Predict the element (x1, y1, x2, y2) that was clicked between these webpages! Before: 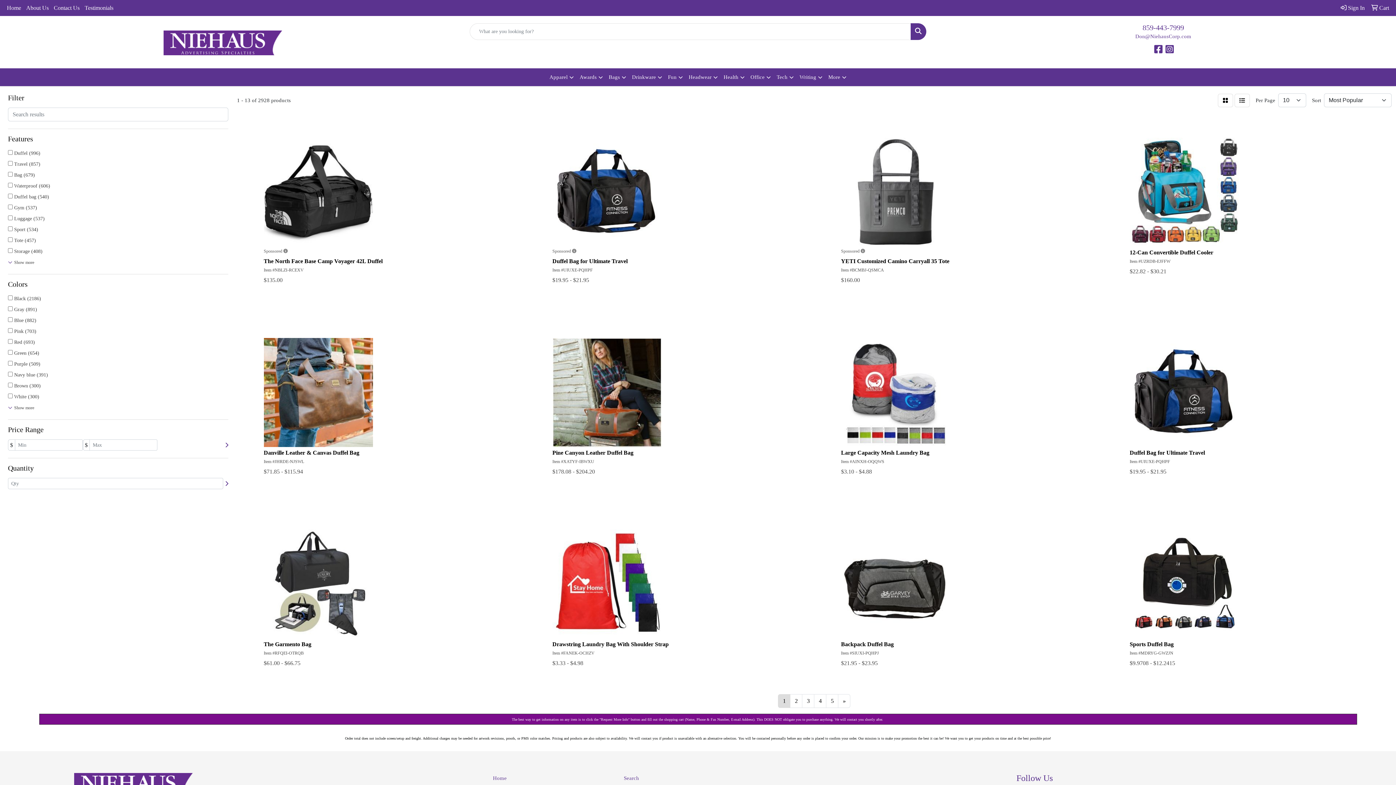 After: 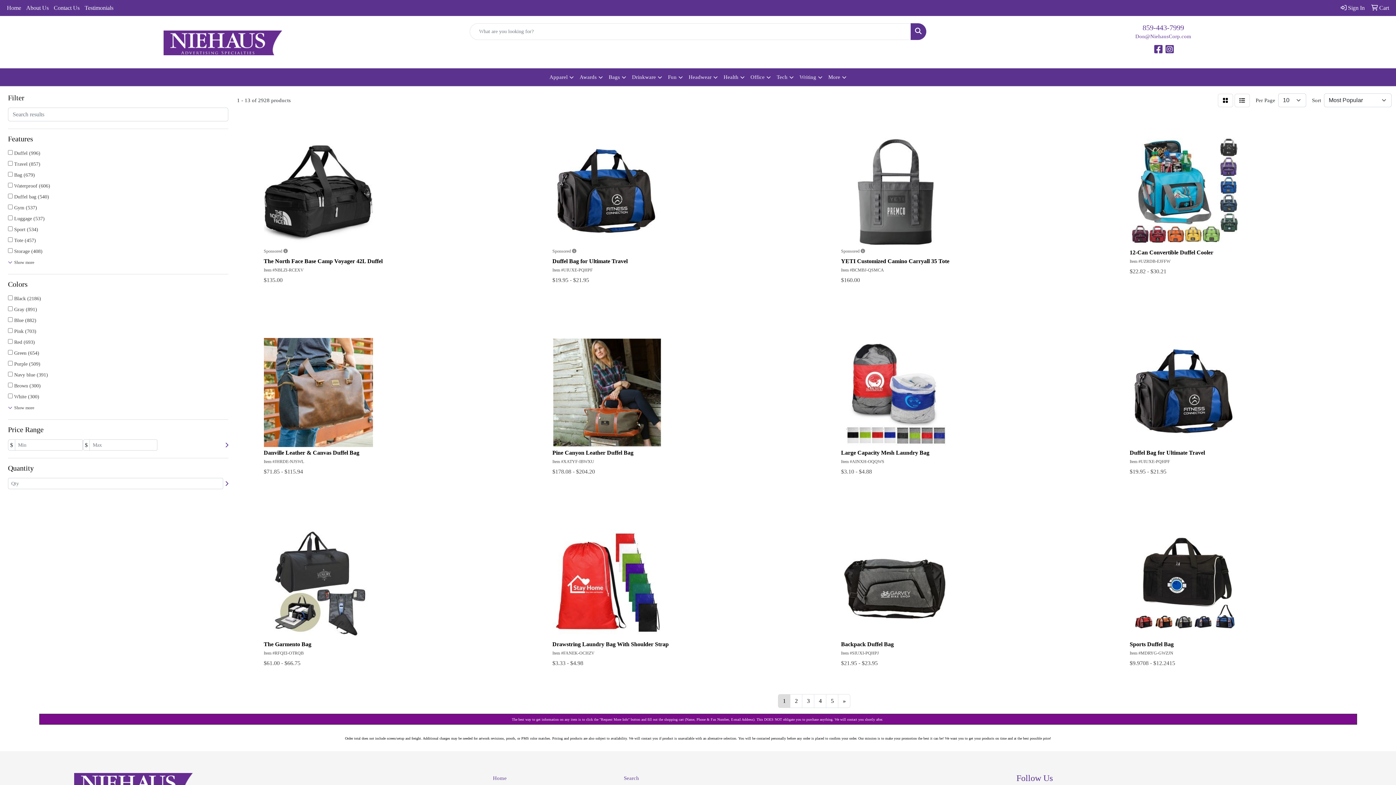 Action: label: Search bbox: (910, 23, 926, 40)